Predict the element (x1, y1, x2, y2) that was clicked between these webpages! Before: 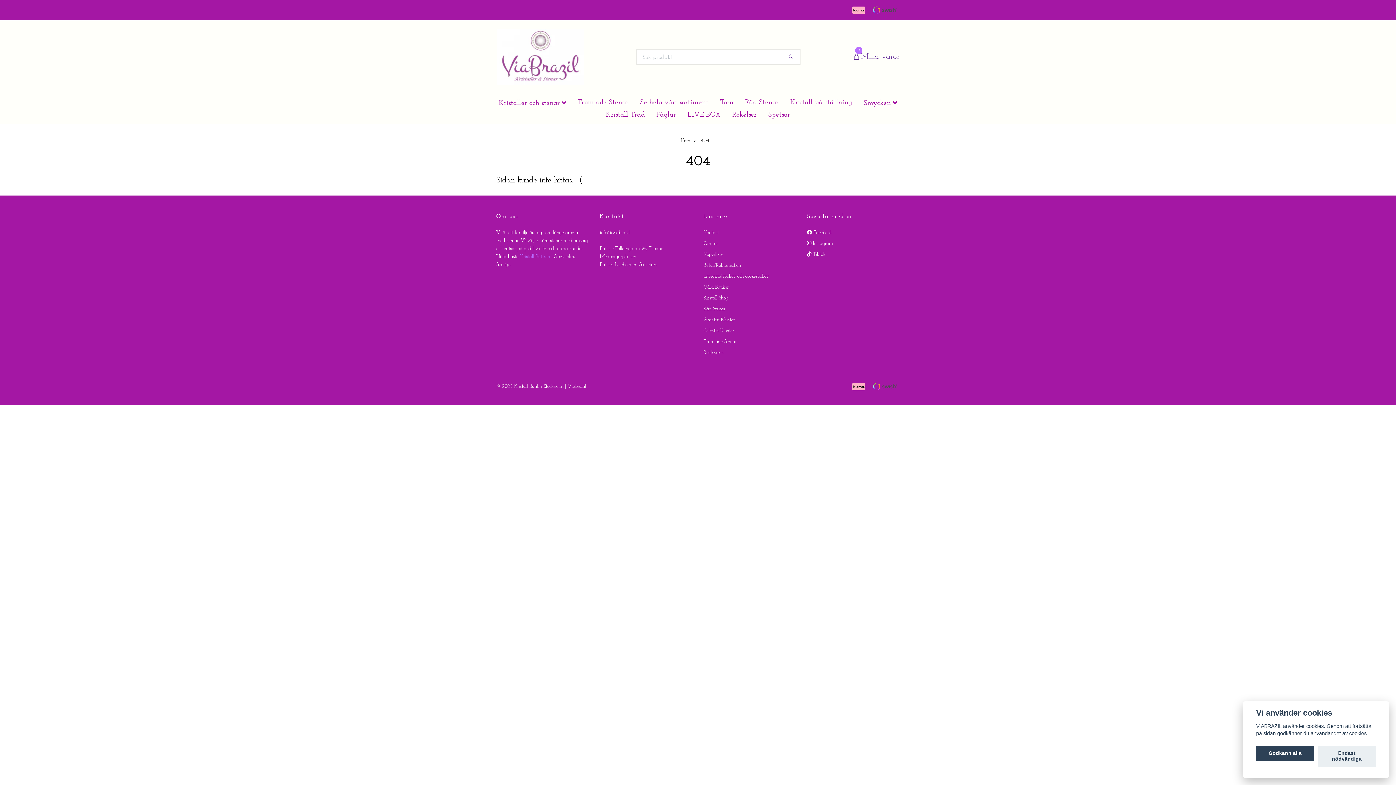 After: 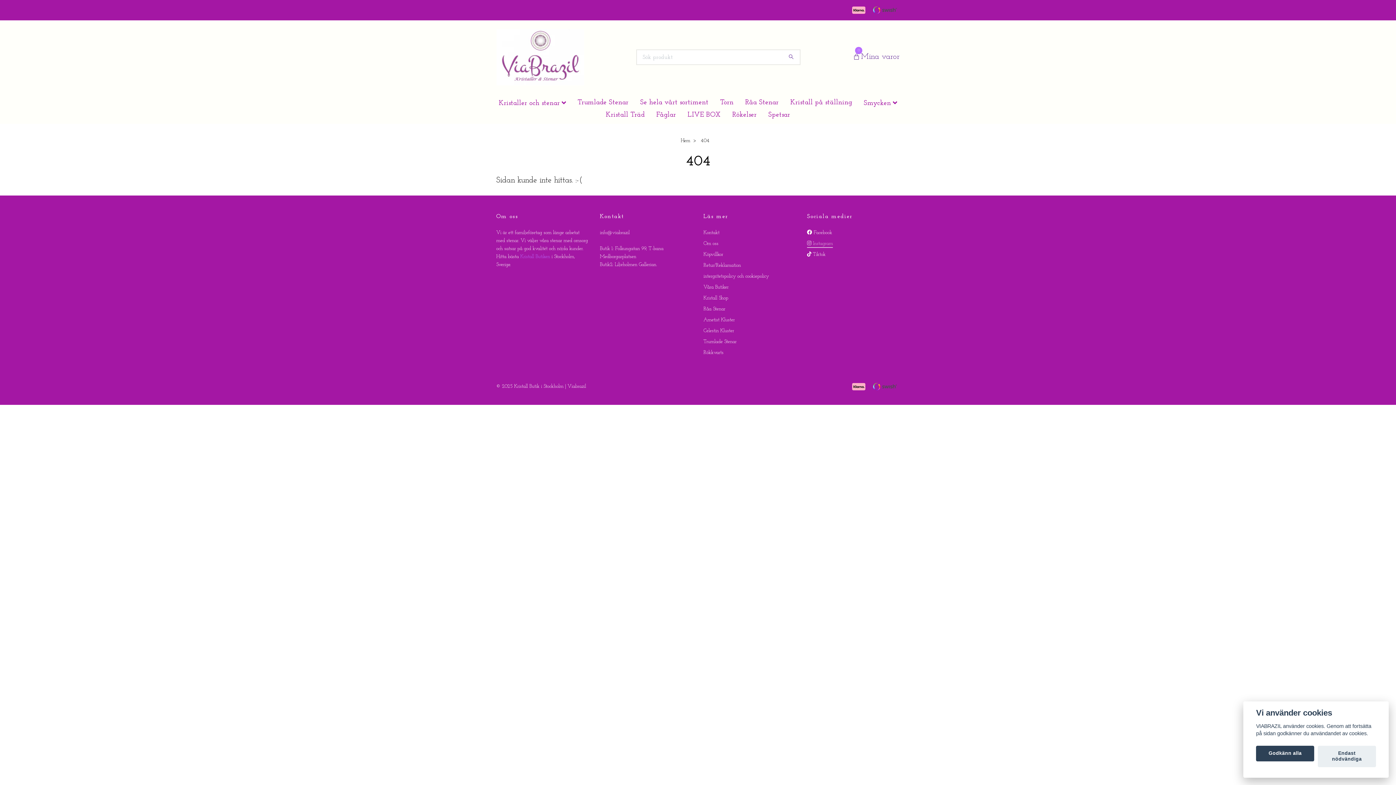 Action: bbox: (807, 241, 833, 246) label:  Instagram